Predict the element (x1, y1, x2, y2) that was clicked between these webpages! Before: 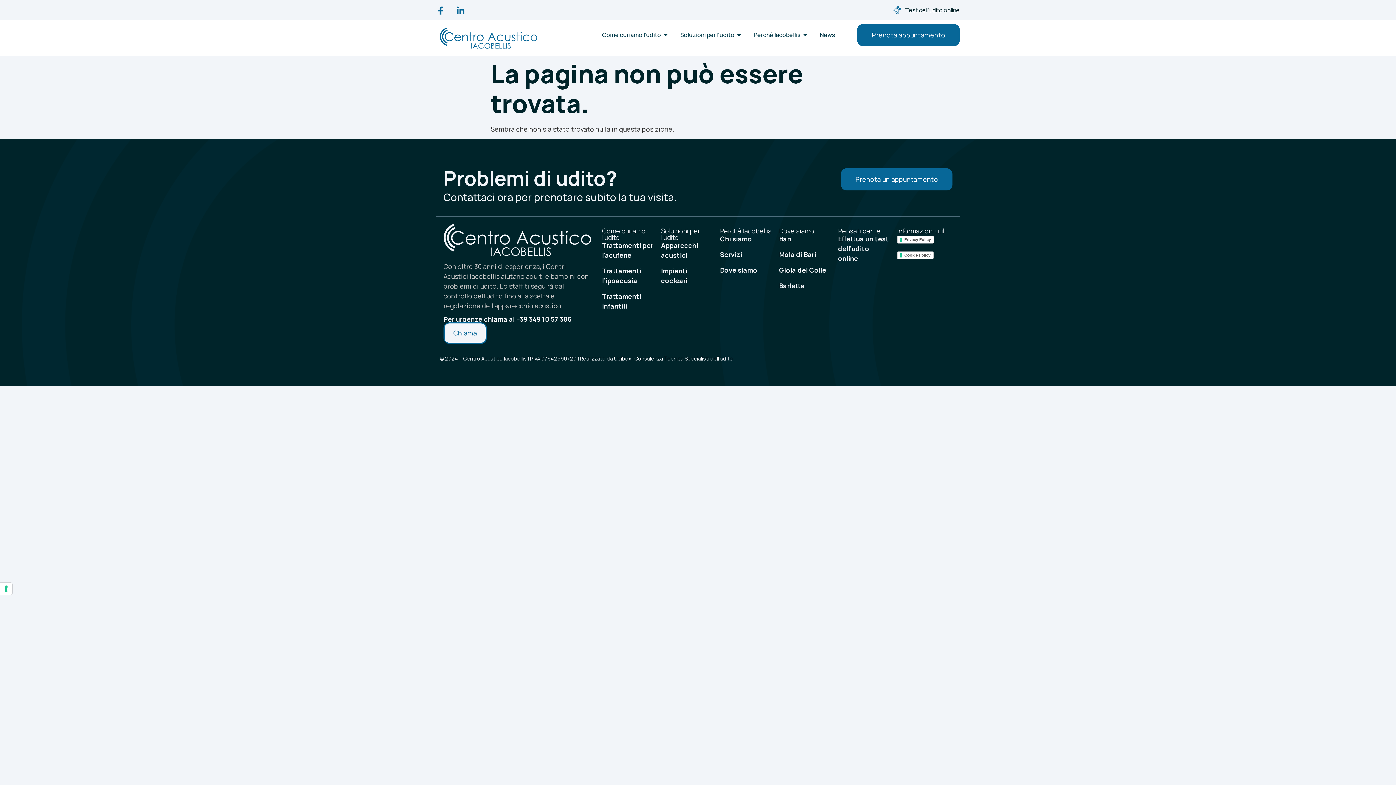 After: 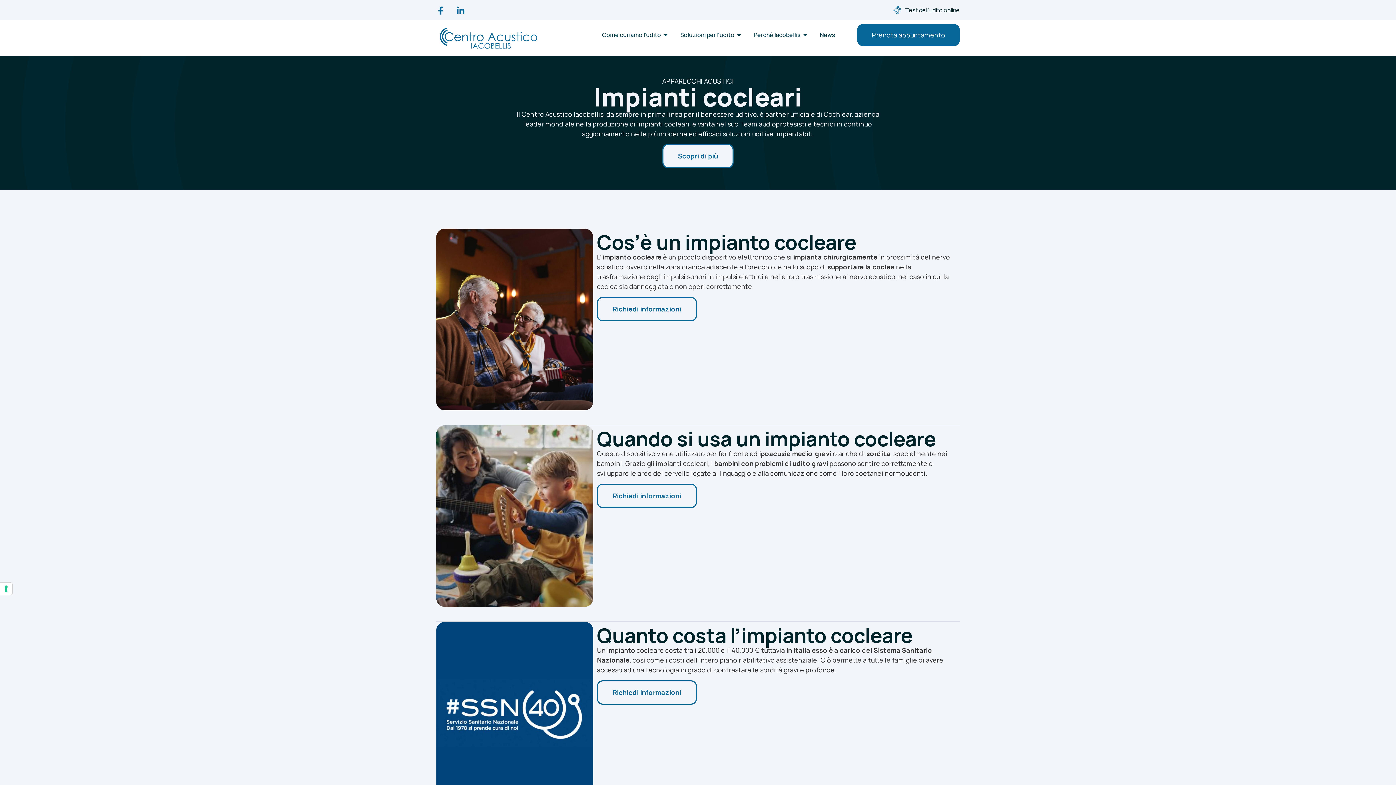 Action: label: Impianti cocleari bbox: (661, 266, 712, 285)